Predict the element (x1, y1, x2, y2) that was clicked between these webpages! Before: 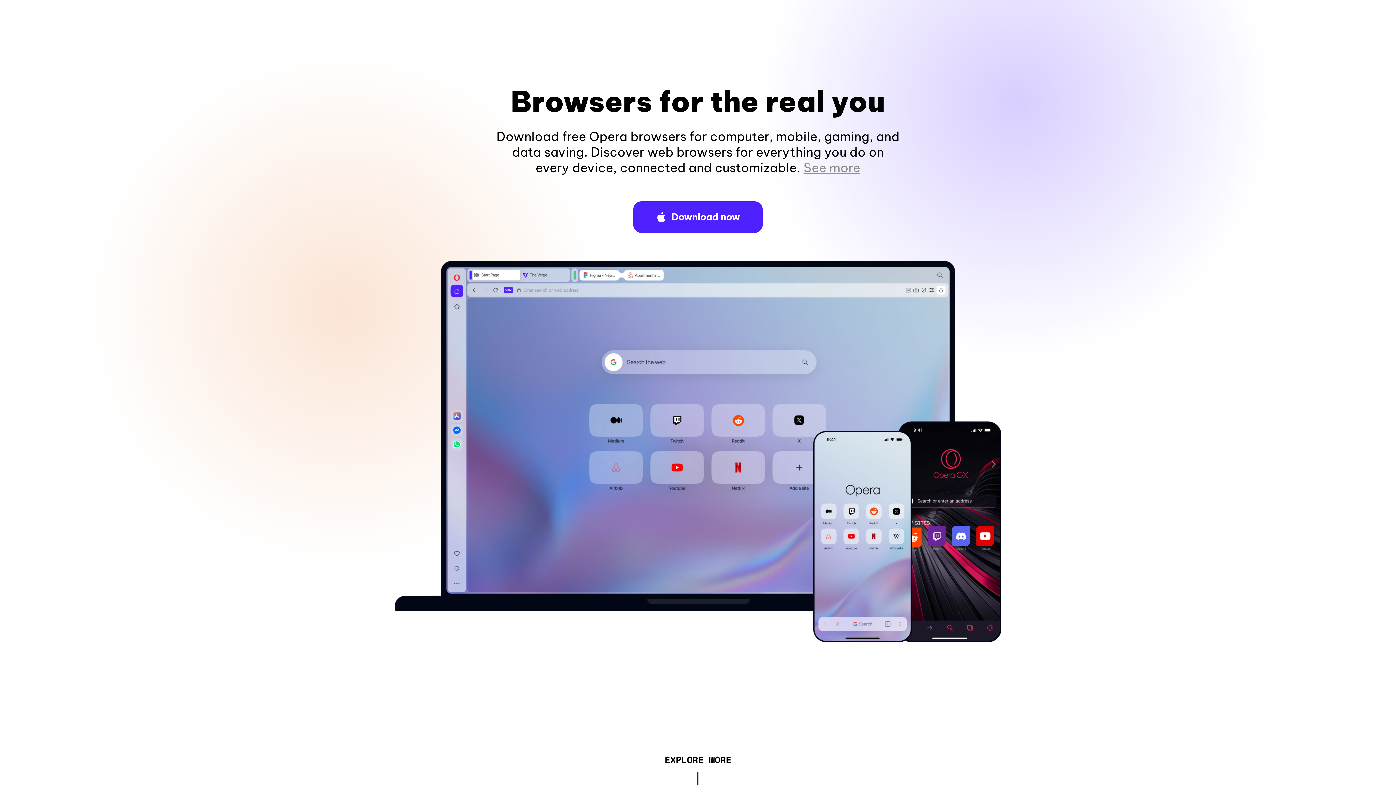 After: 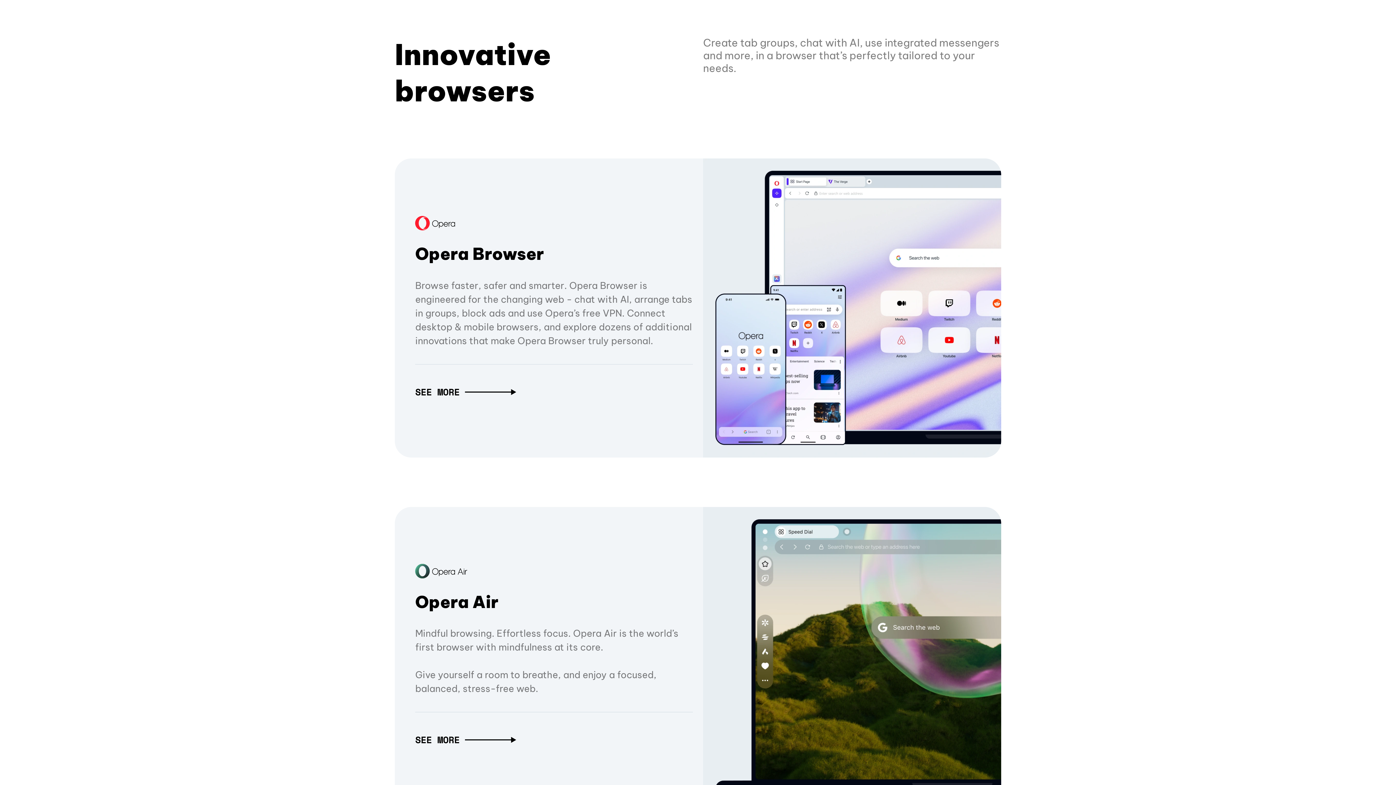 Action: bbox: (664, 757, 731, 765) label: EXPLORE MORE